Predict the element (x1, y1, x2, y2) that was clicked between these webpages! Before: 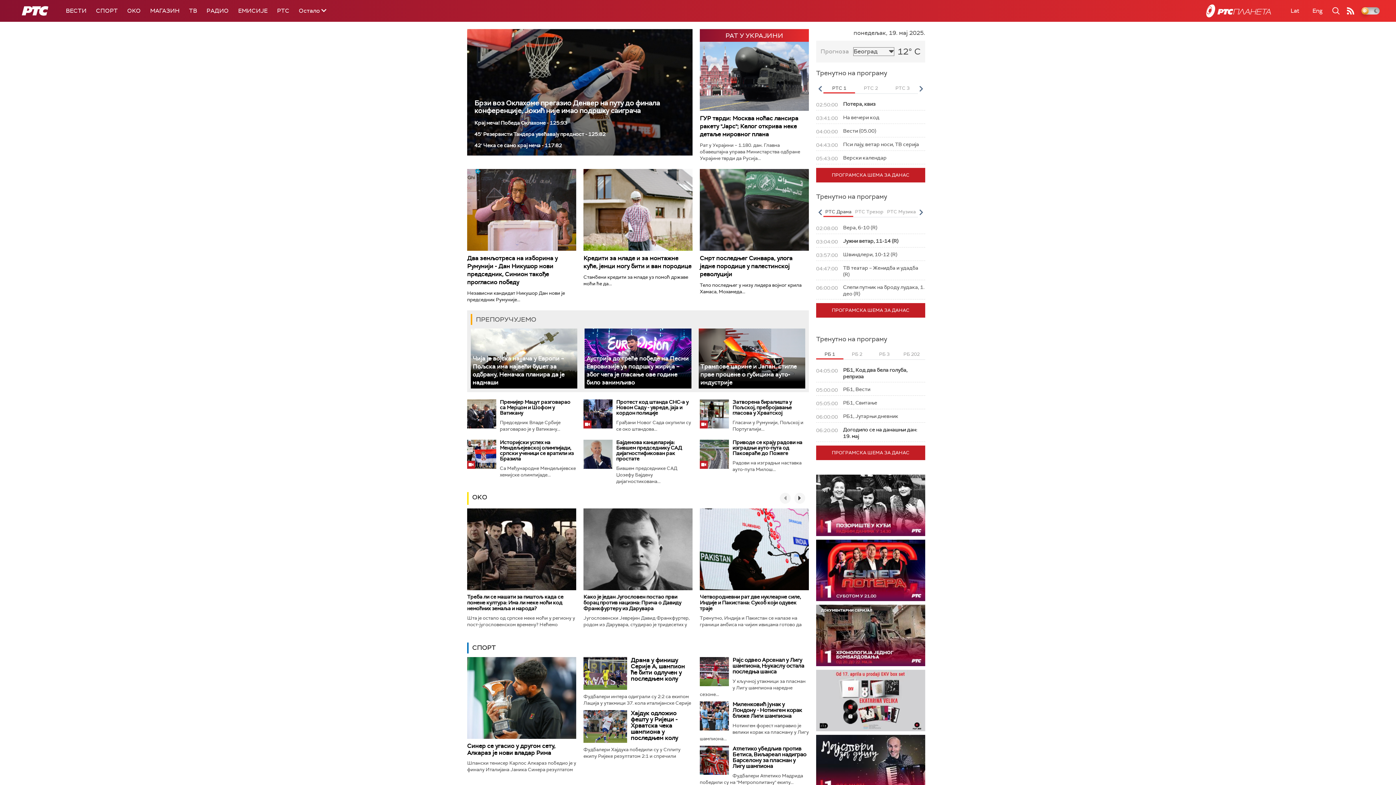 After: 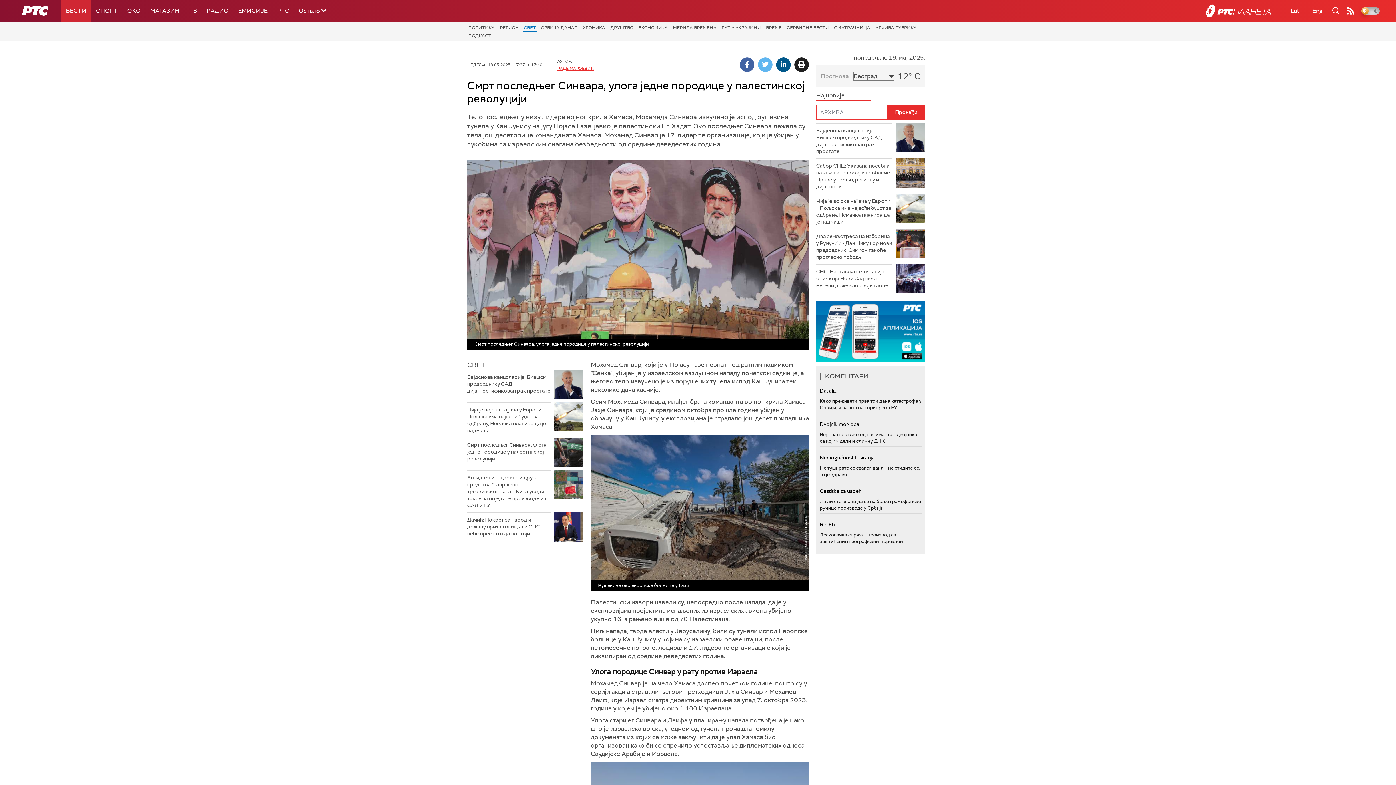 Action: label: Смрт последњег Синвара, улога једне породице у палестинској револуцији bbox: (700, 254, 792, 278)